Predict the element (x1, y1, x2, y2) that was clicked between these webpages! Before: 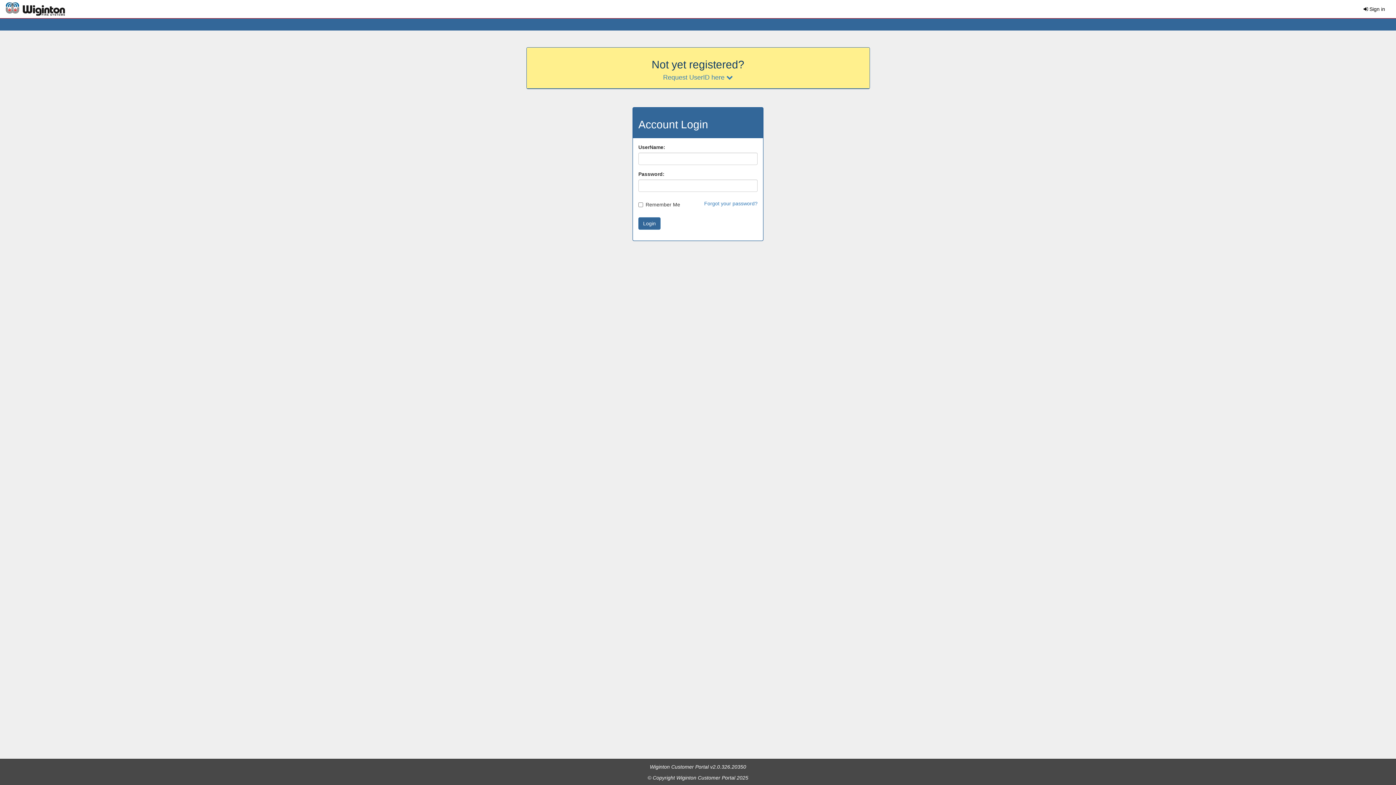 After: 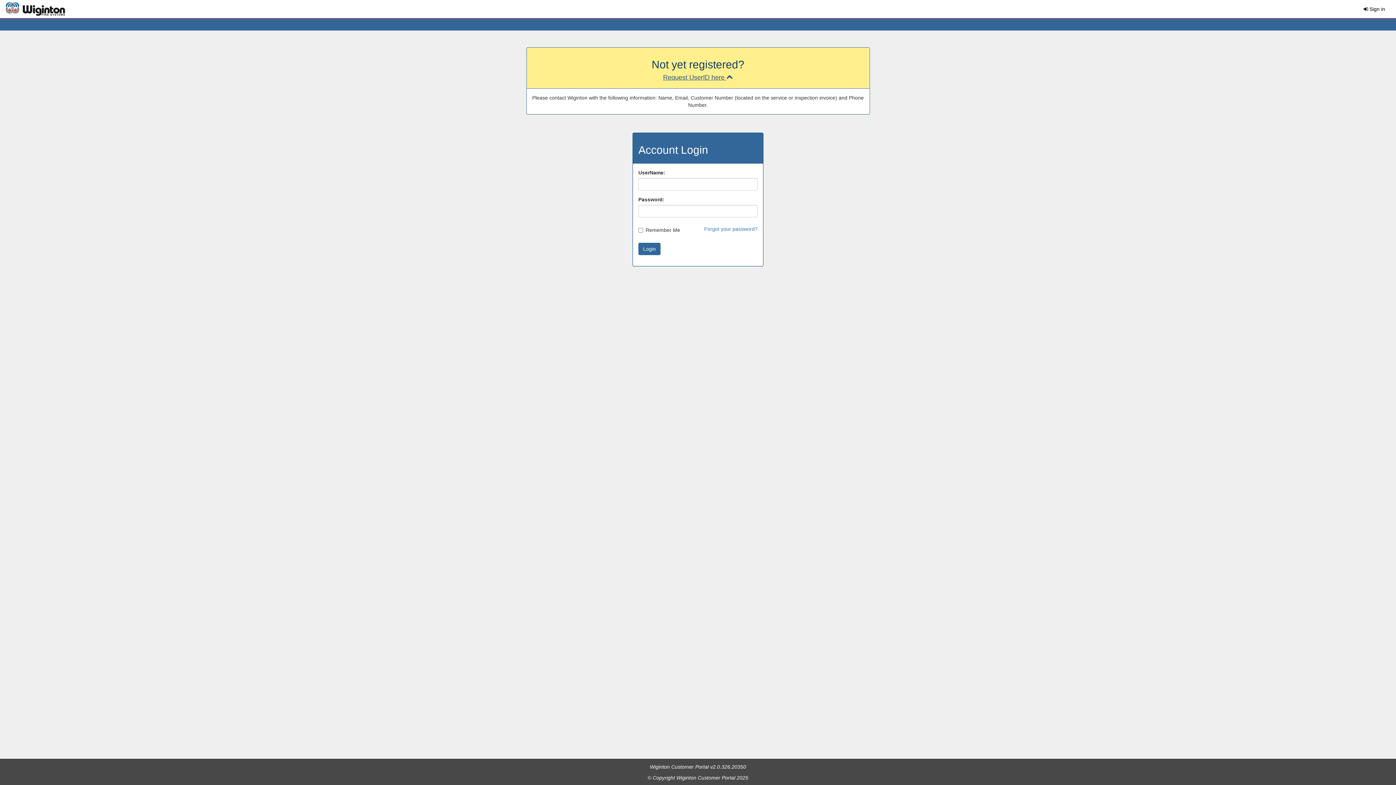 Action: bbox: (663, 73, 733, 81) label: Request UserID here 